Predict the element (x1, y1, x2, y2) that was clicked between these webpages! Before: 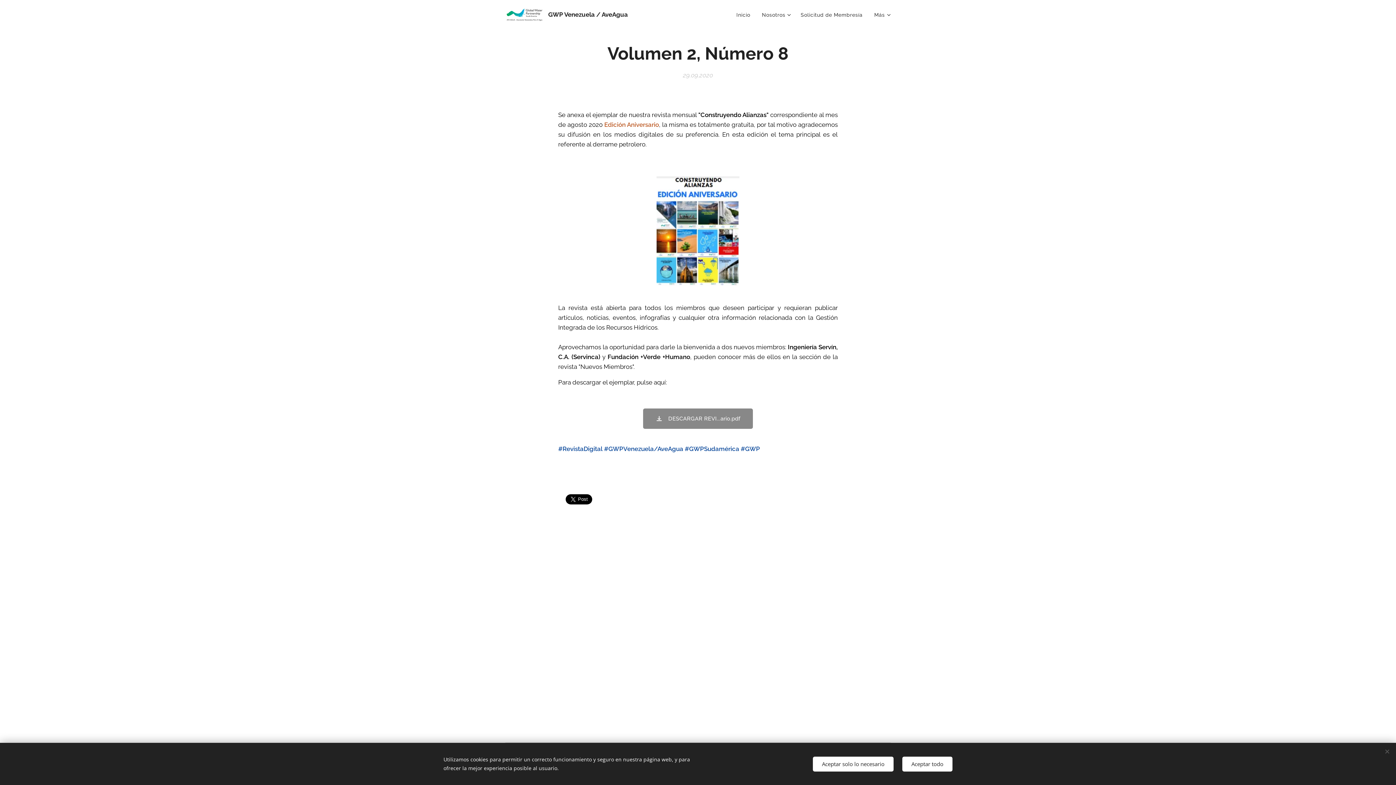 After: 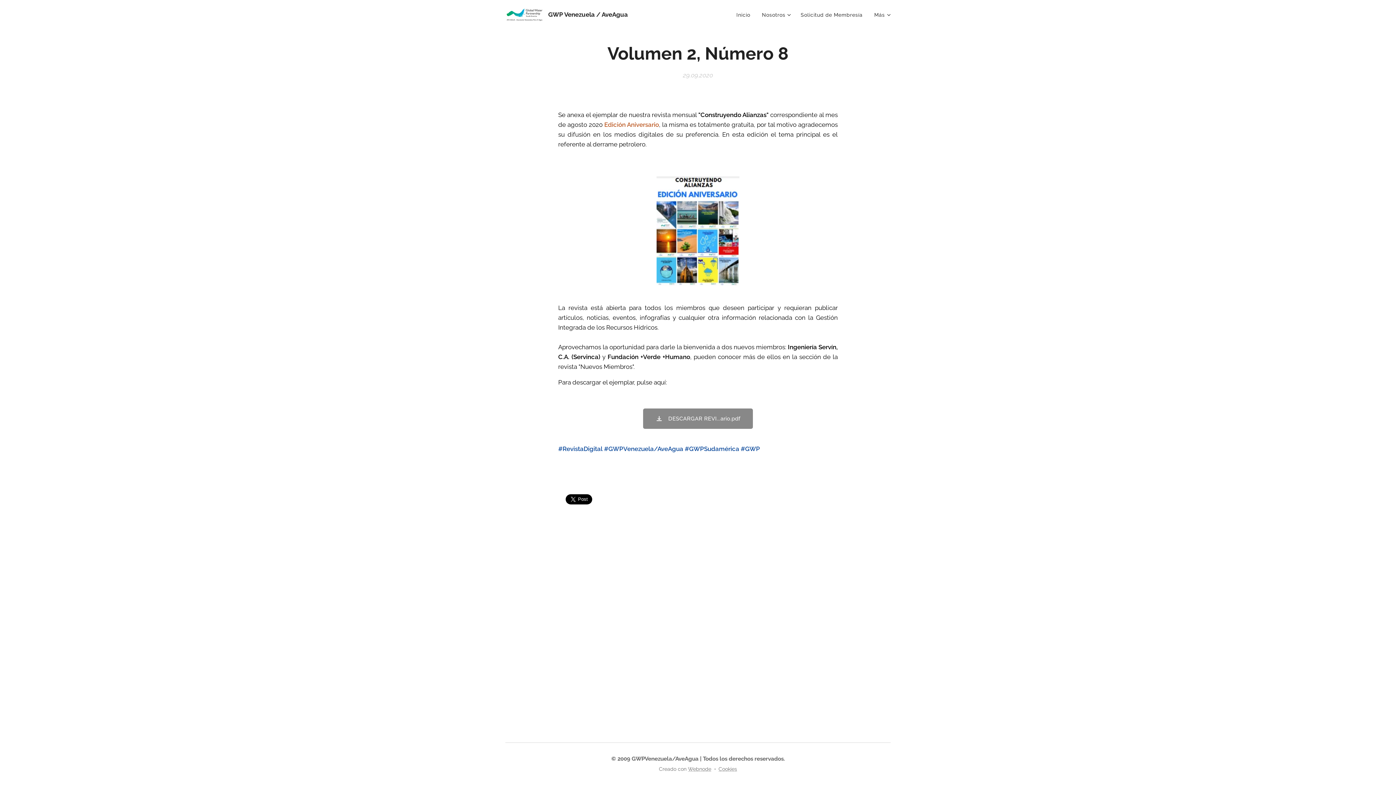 Action: bbox: (902, 756, 952, 771) label: Aceptar todo